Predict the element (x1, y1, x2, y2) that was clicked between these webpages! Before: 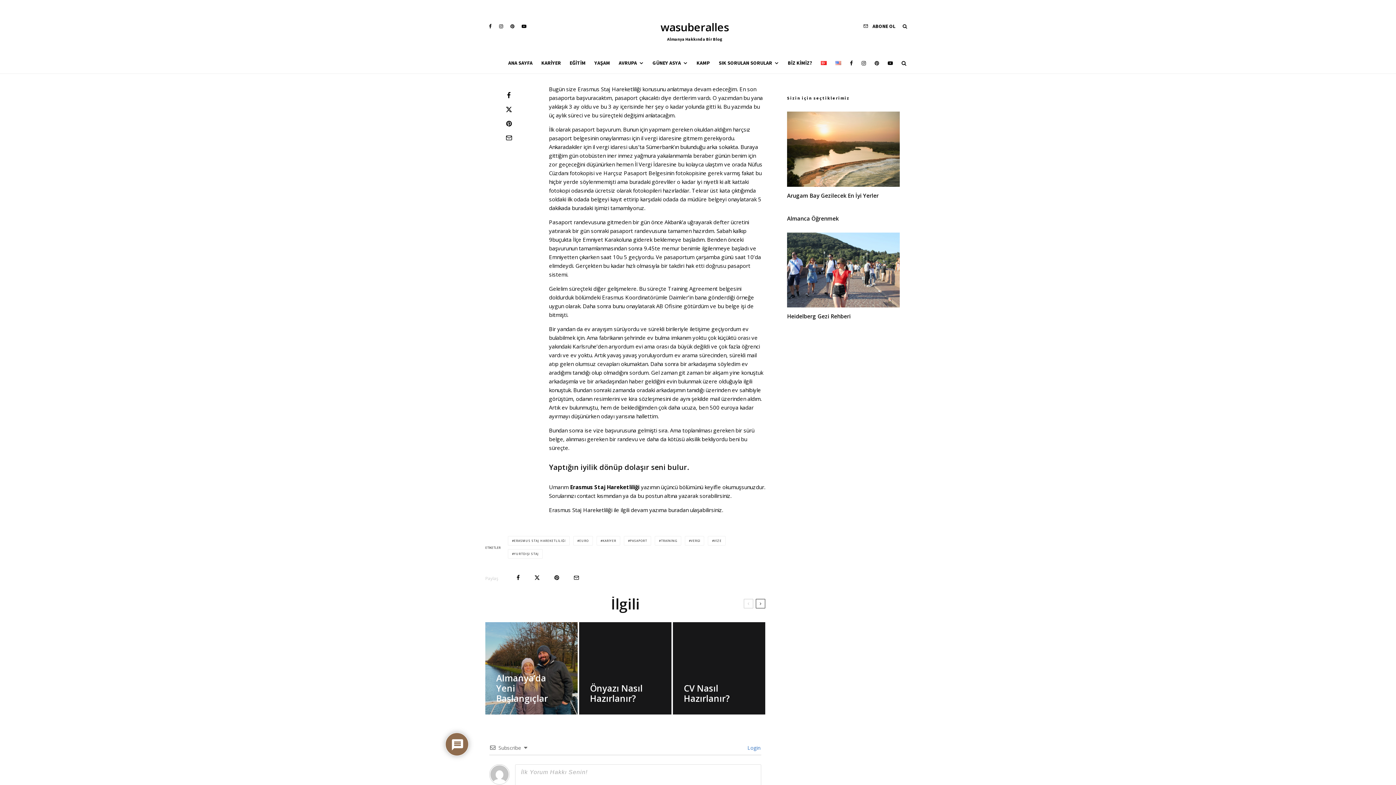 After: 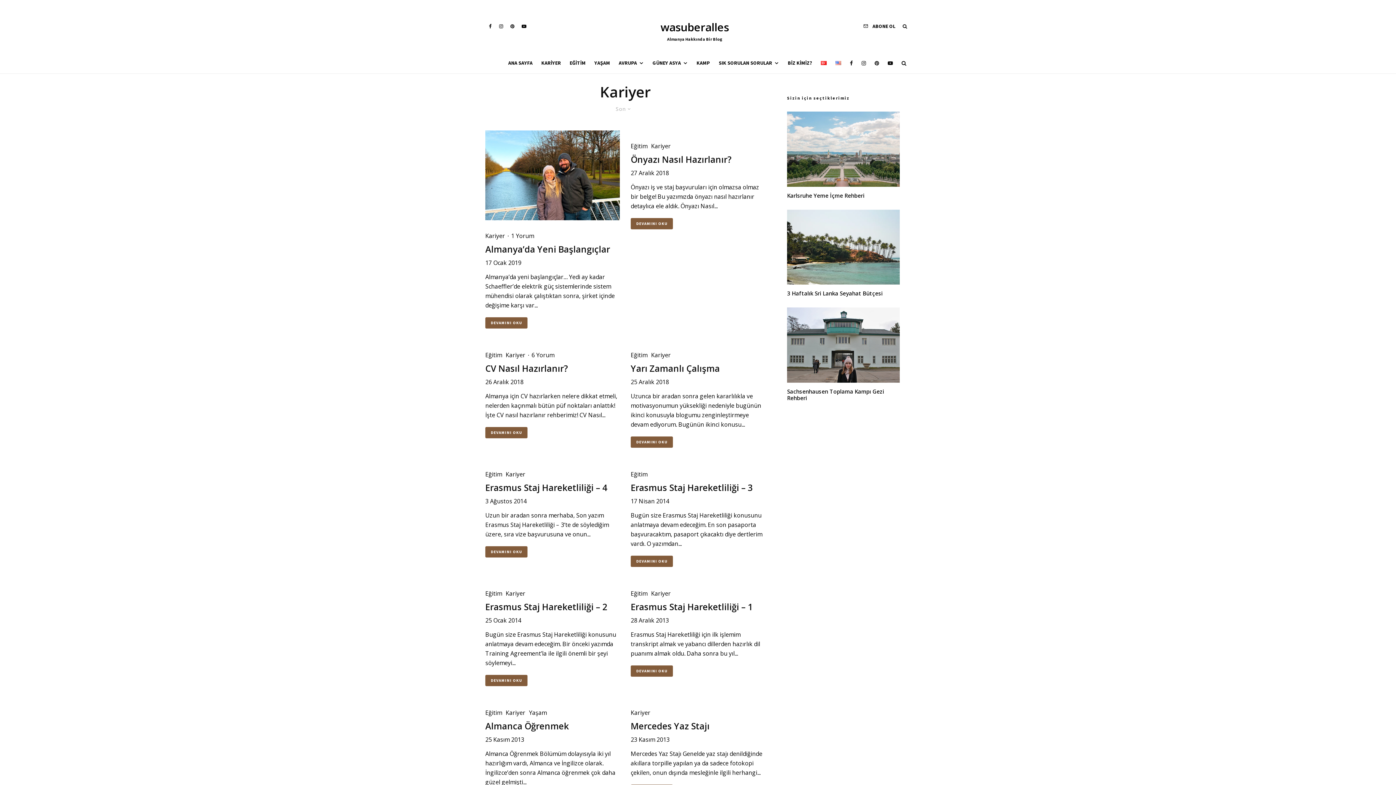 Action: bbox: (596, 536, 620, 545) label: KARİYER